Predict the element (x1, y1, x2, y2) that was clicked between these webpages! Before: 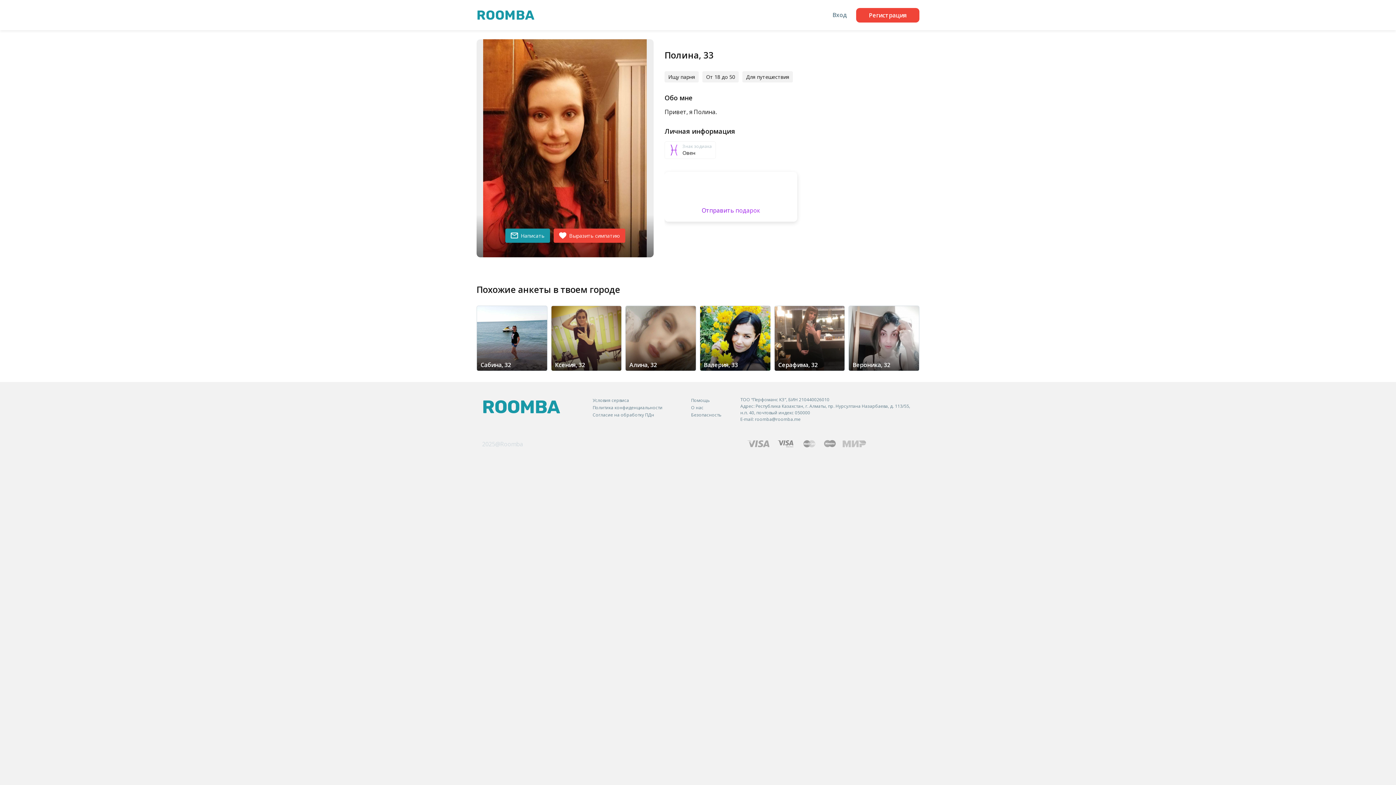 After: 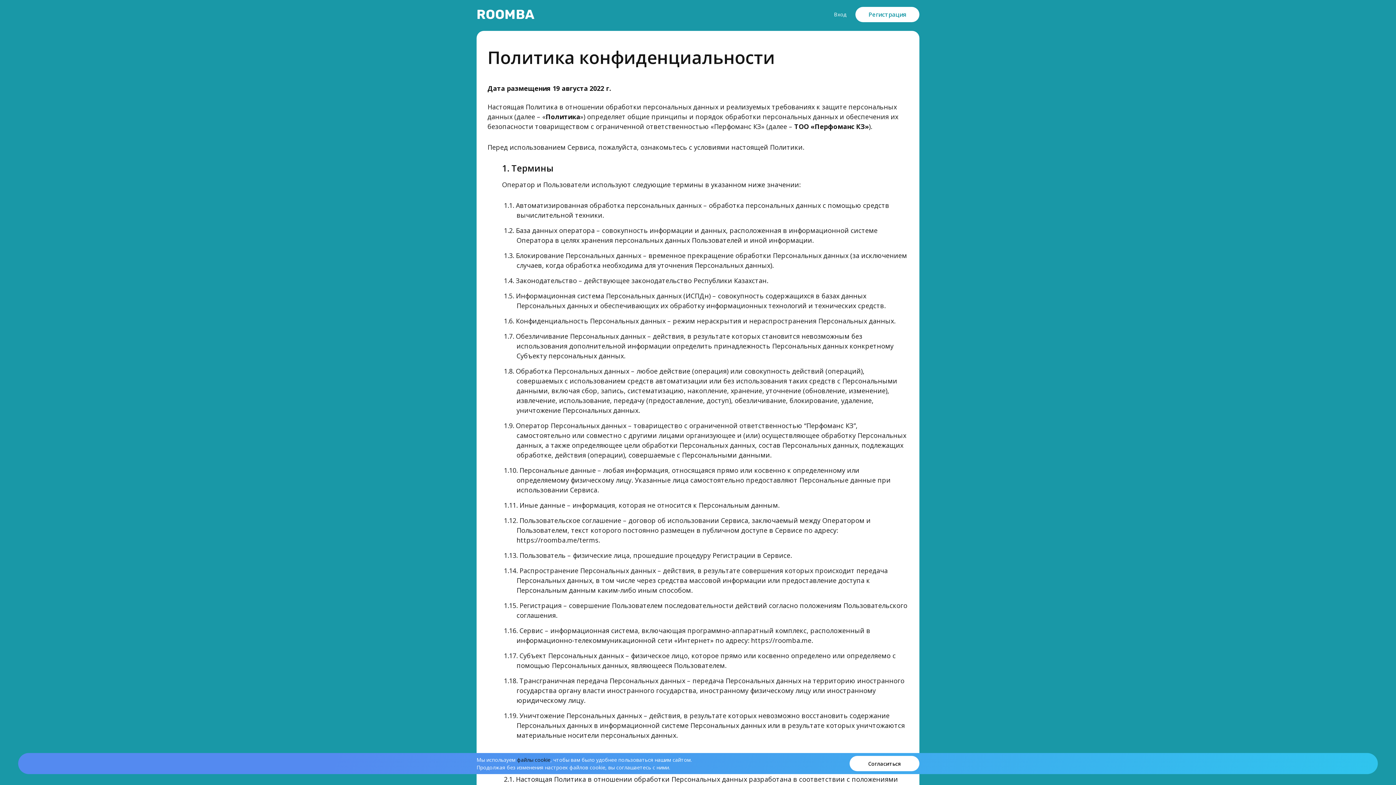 Action: bbox: (592, 404, 662, 410) label: Политика конфиденциальности